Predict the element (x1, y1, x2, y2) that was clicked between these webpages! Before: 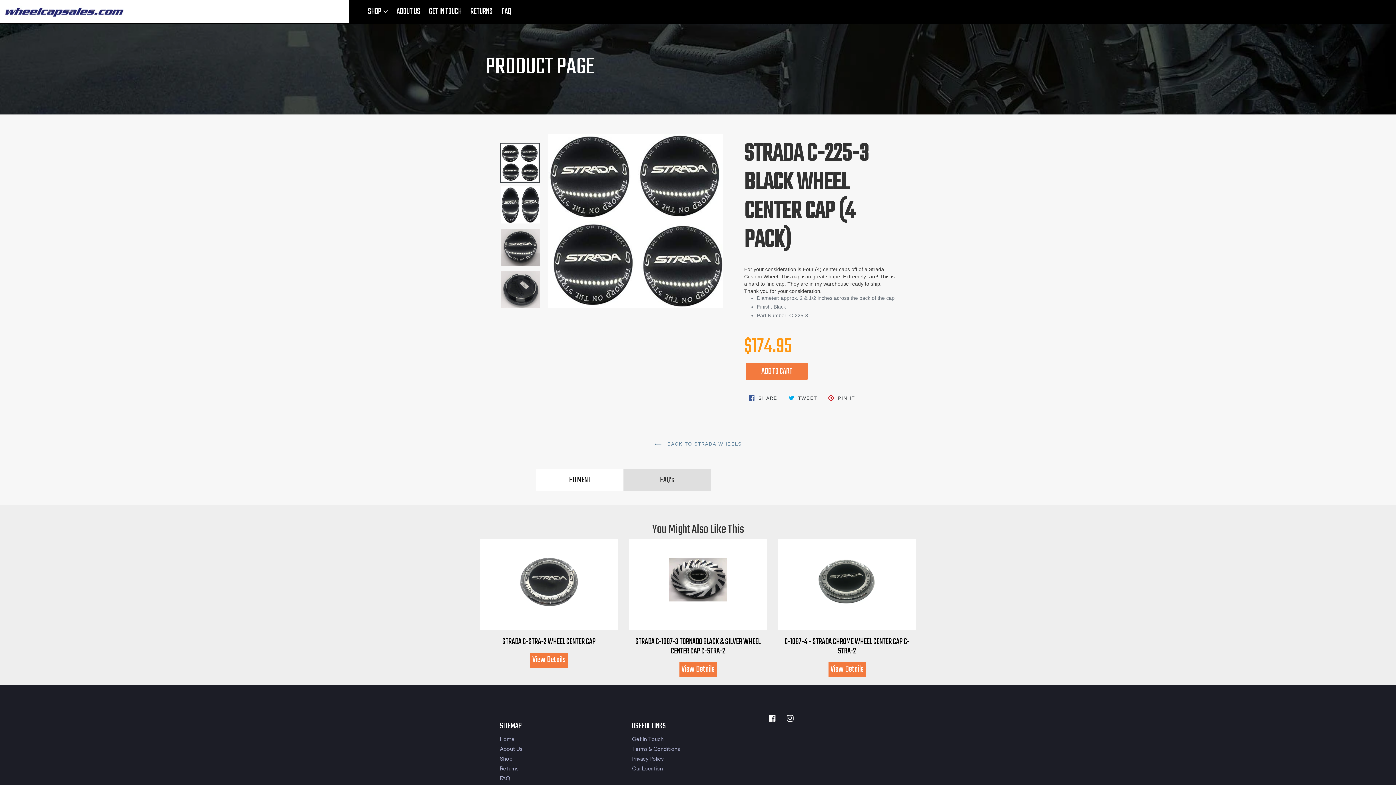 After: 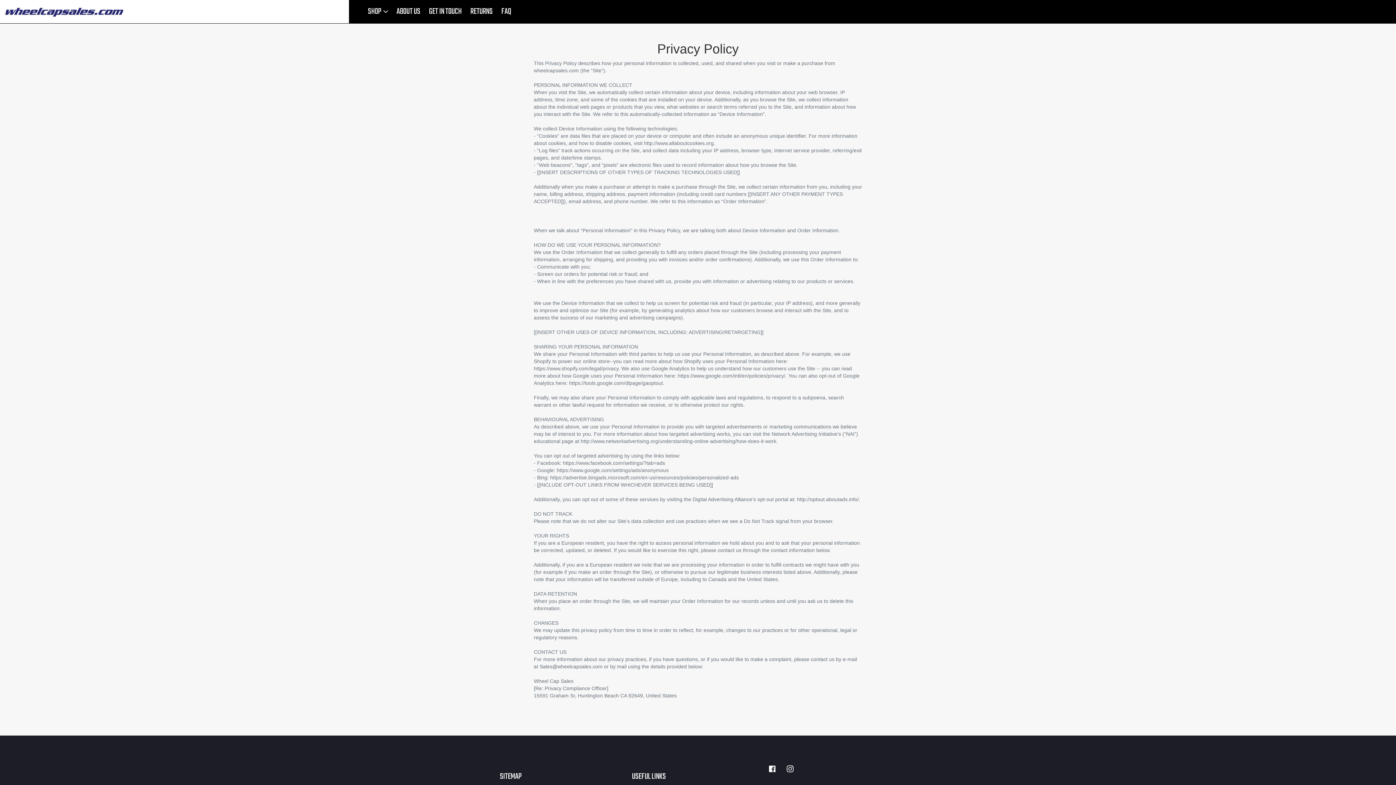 Action: label: Privacy Policy bbox: (632, 756, 663, 762)